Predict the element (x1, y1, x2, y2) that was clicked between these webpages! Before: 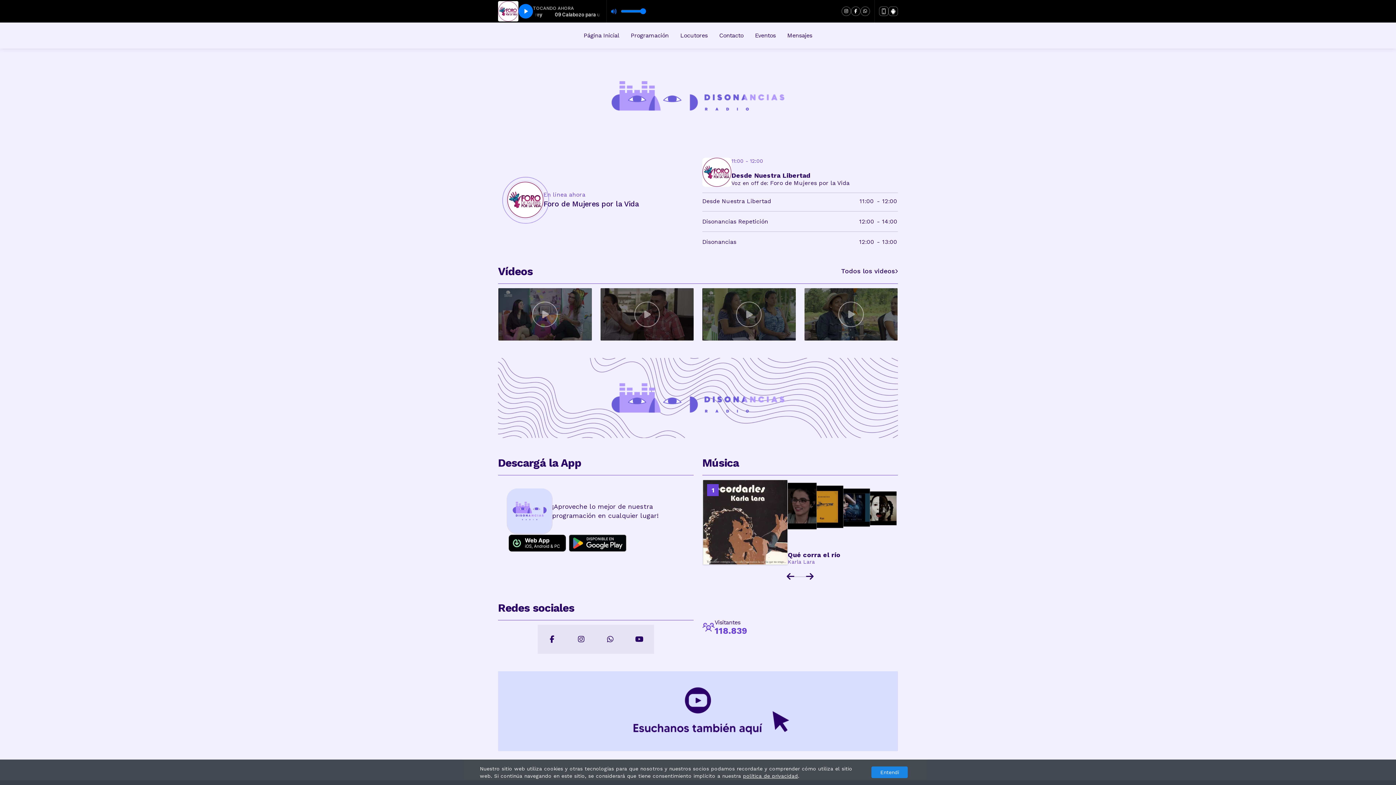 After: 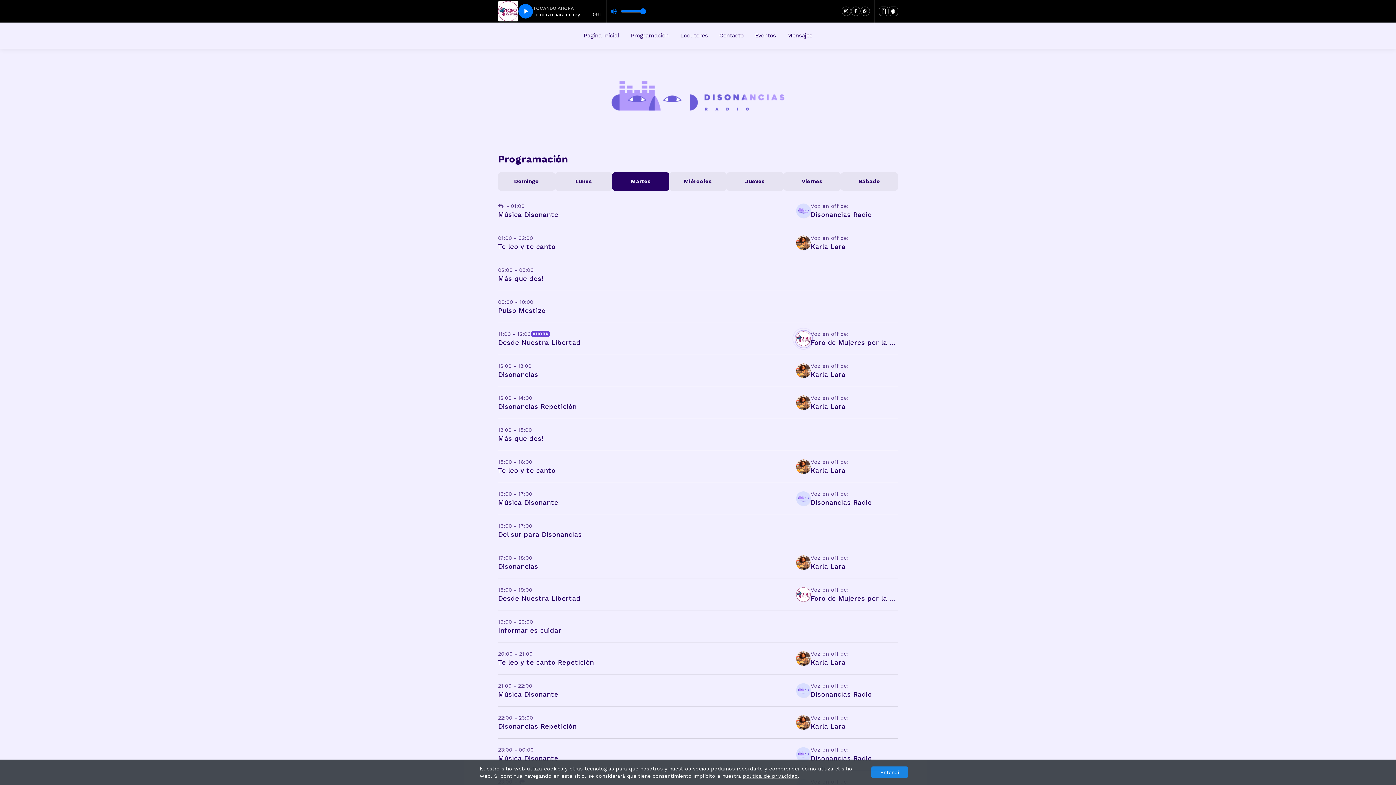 Action: label: Programación bbox: (625, 28, 674, 42)